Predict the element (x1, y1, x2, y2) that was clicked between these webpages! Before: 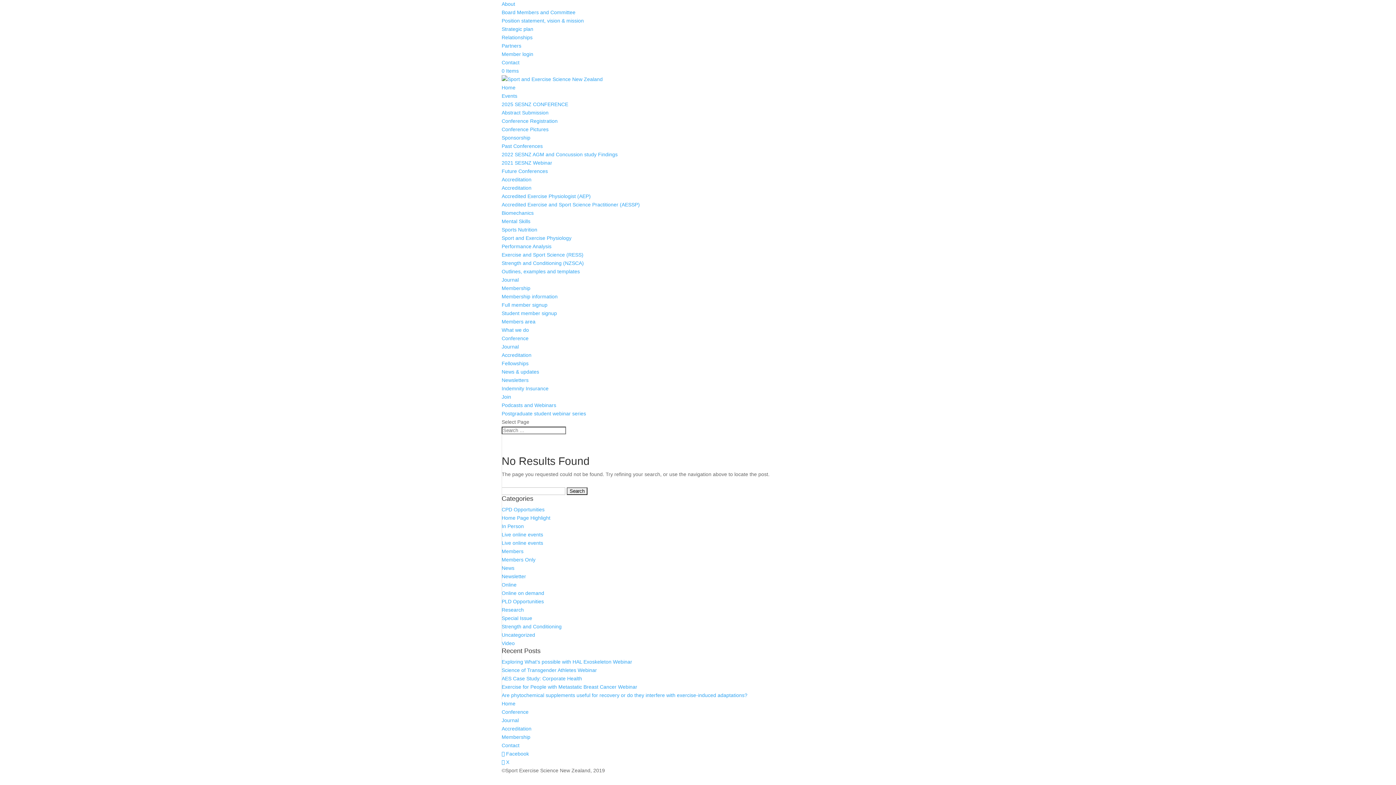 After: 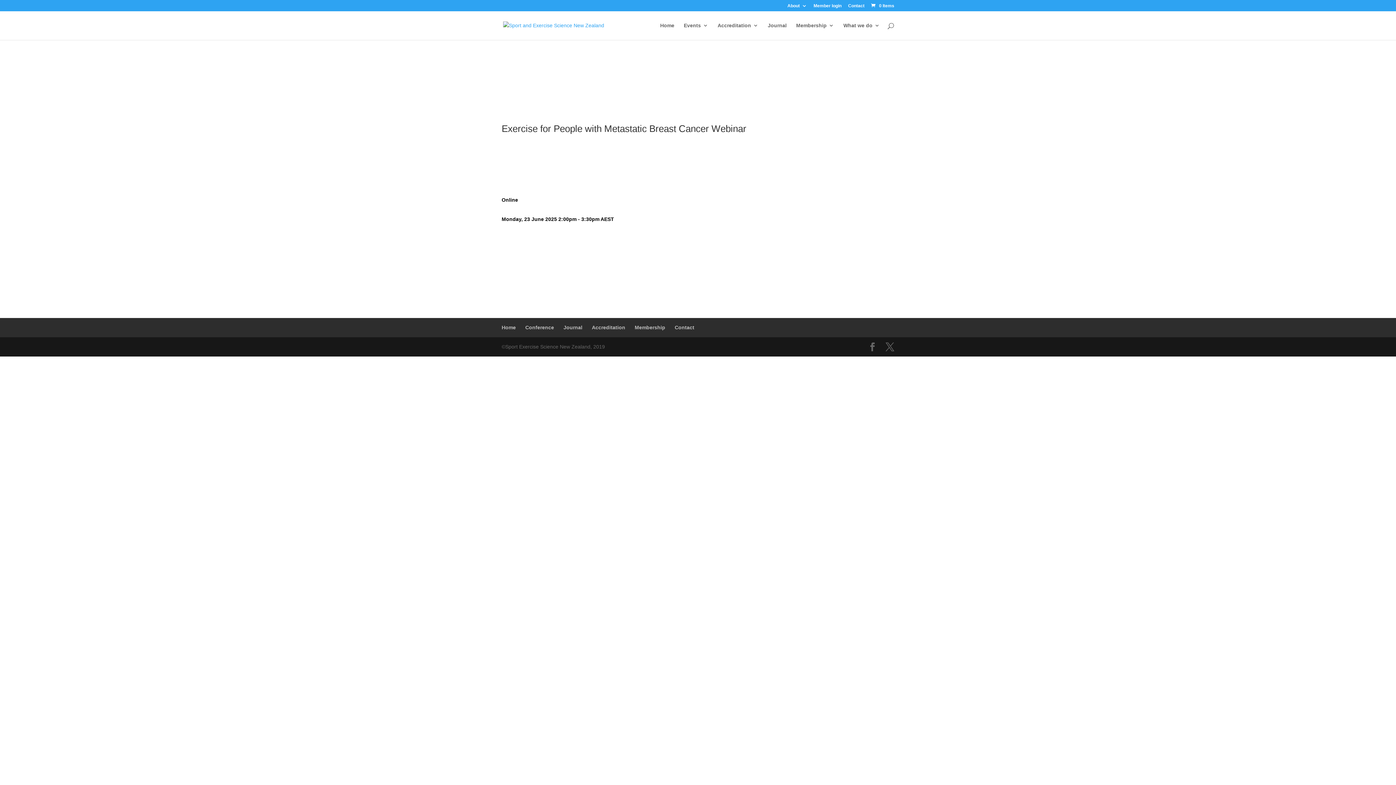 Action: label: Exercise for People with Metastatic Breast Cancer Webinar bbox: (501, 684, 637, 690)